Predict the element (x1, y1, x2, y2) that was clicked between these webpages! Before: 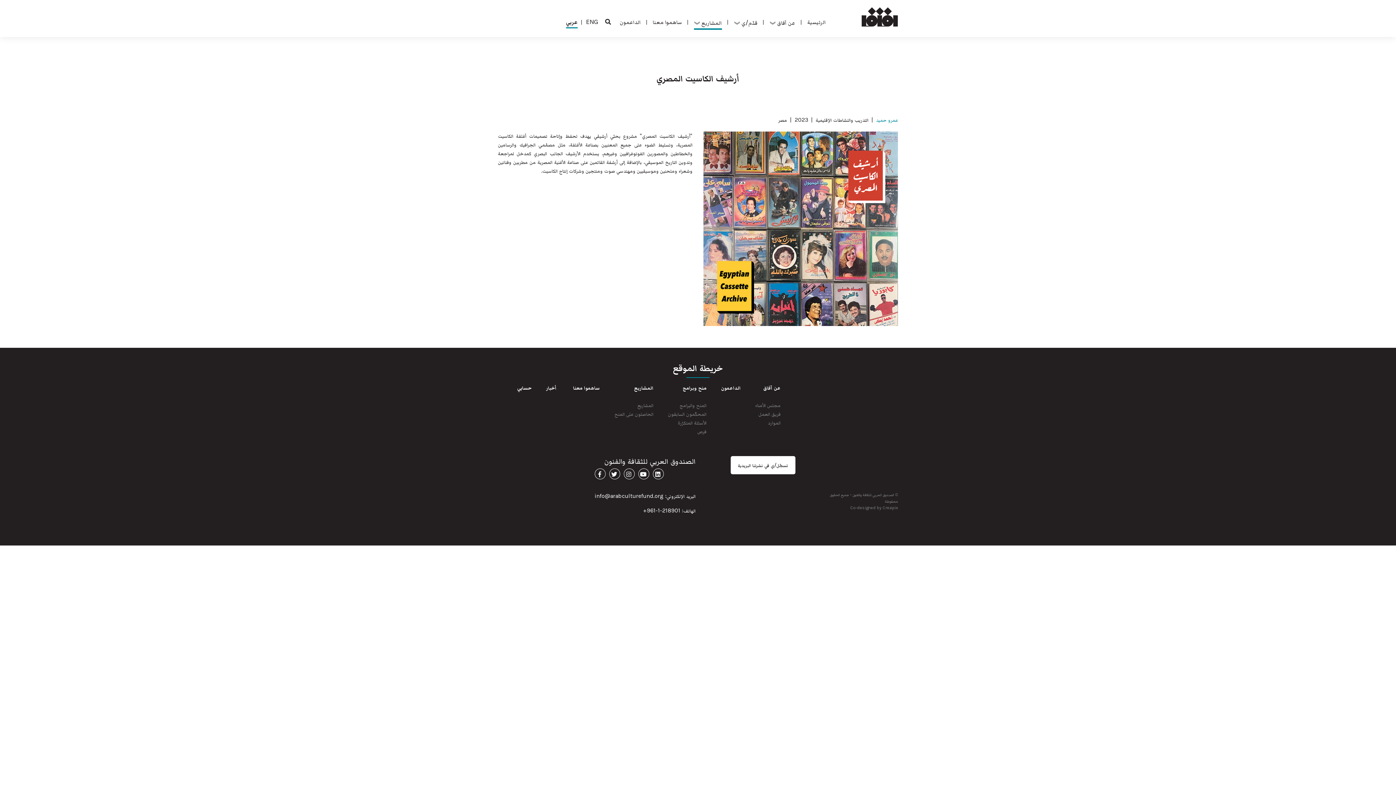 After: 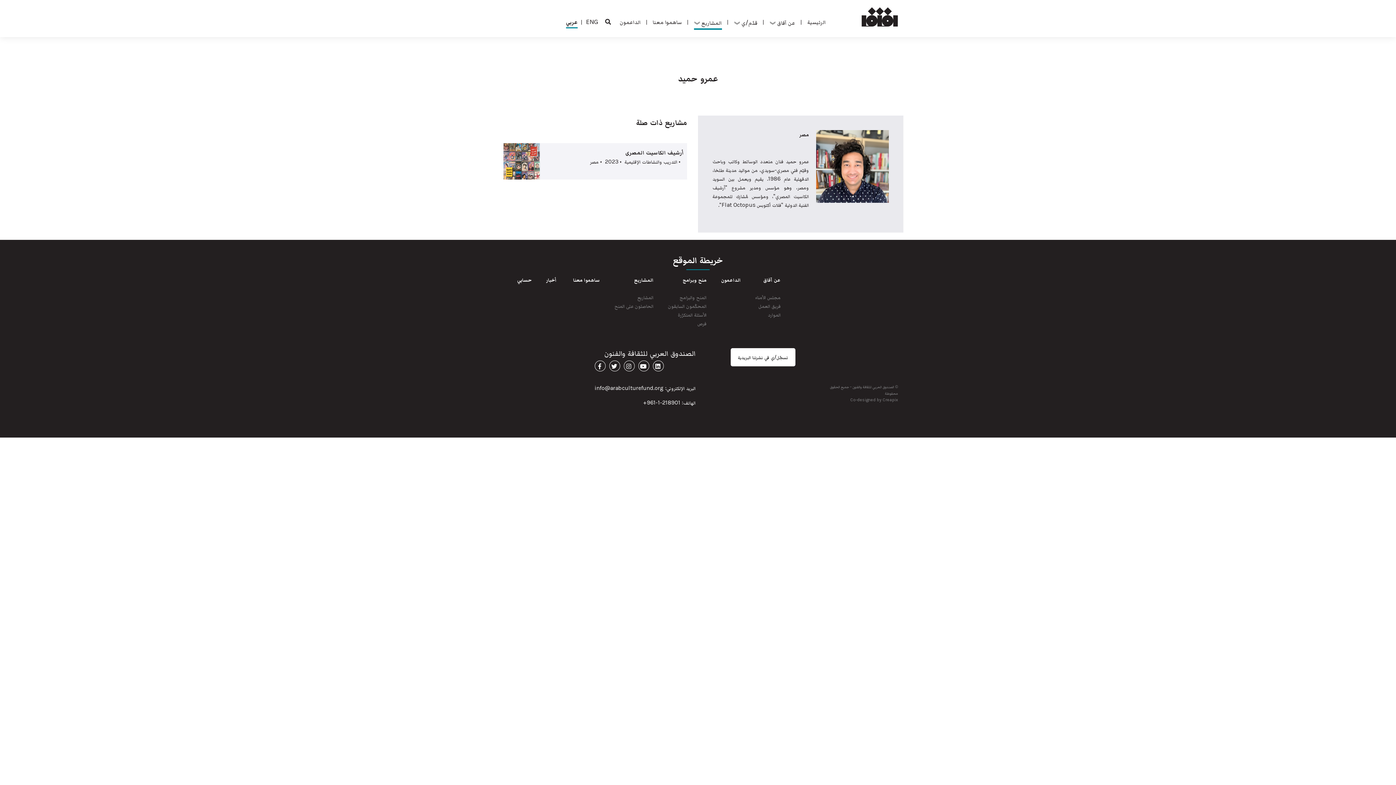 Action: label: عمرو حميد  bbox: (874, 116, 898, 123)